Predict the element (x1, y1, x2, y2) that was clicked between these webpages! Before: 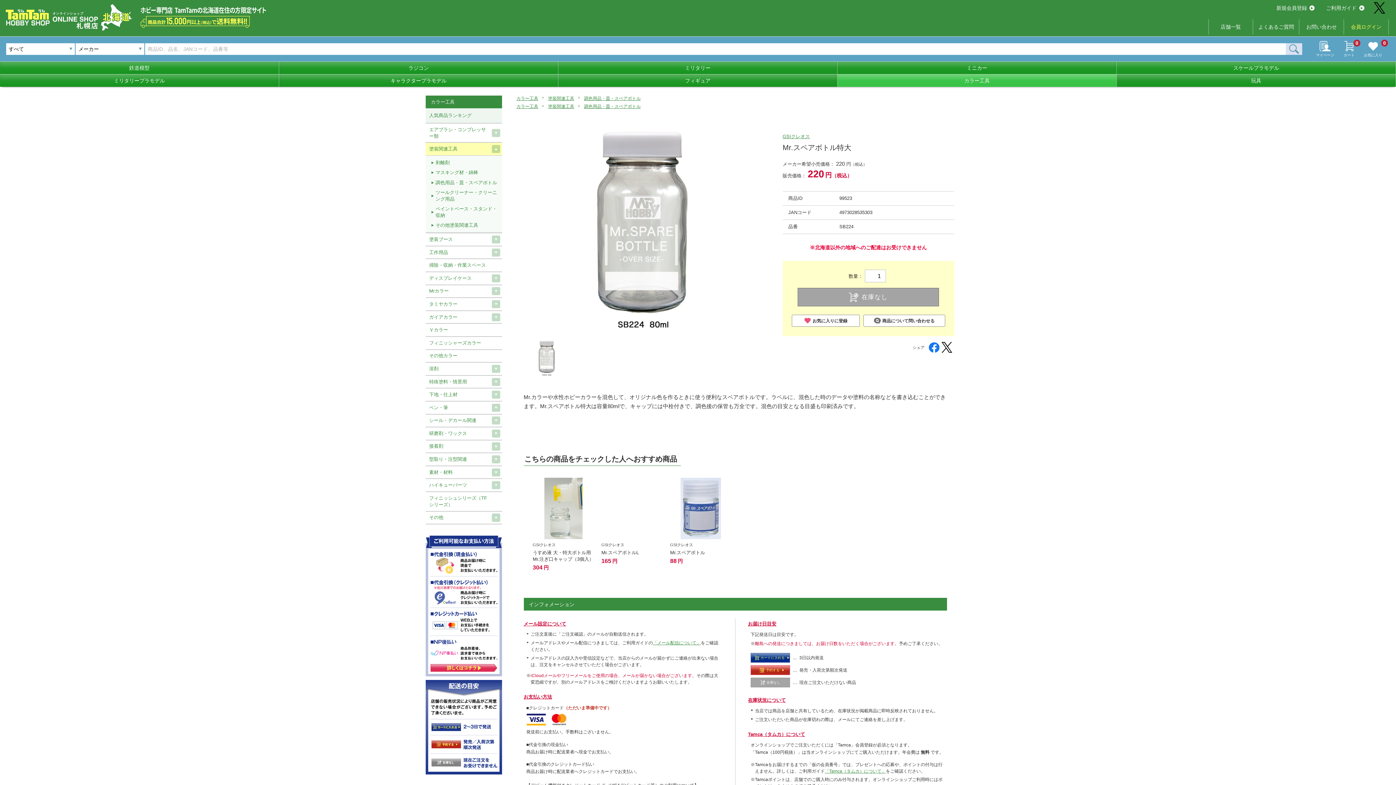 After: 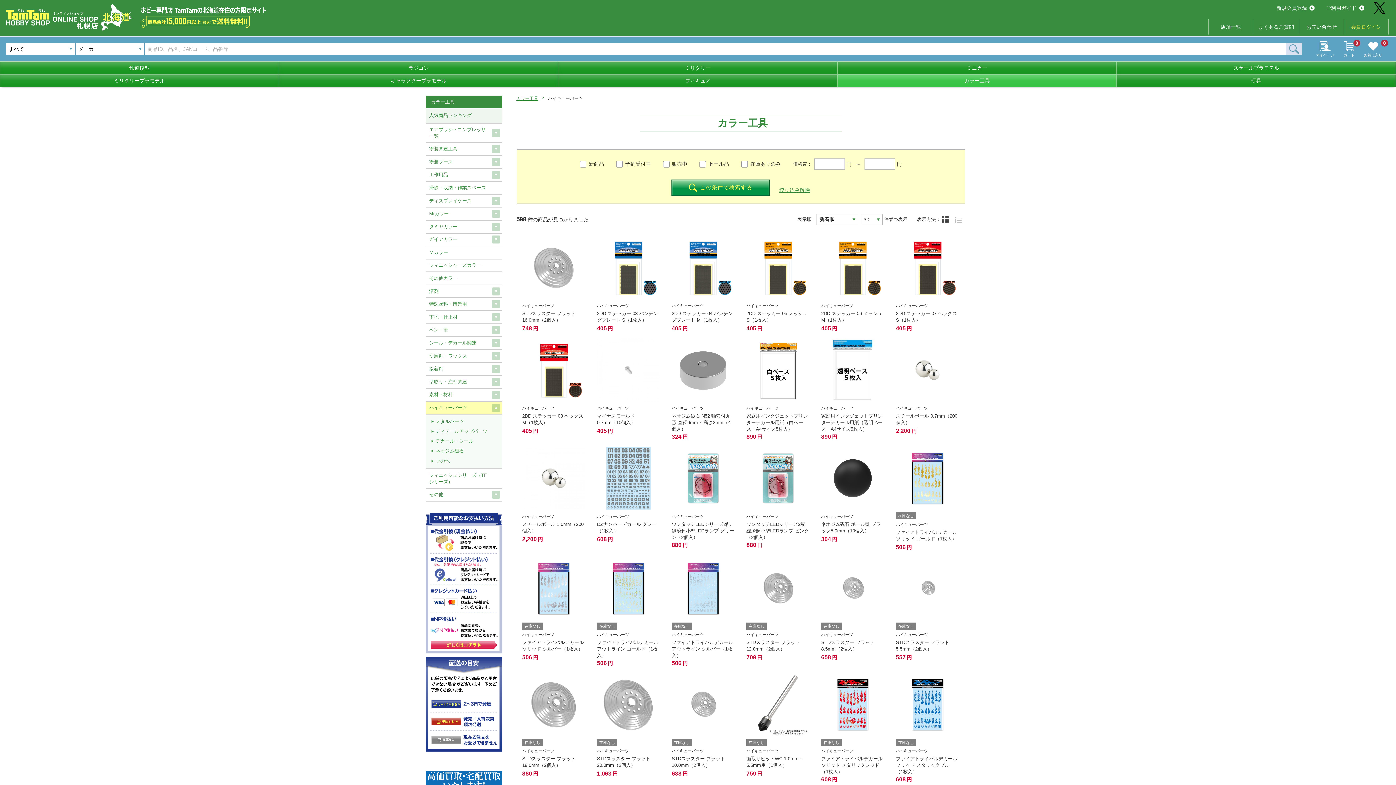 Action: bbox: (425, 479, 492, 491) label: ハイキューパーツ